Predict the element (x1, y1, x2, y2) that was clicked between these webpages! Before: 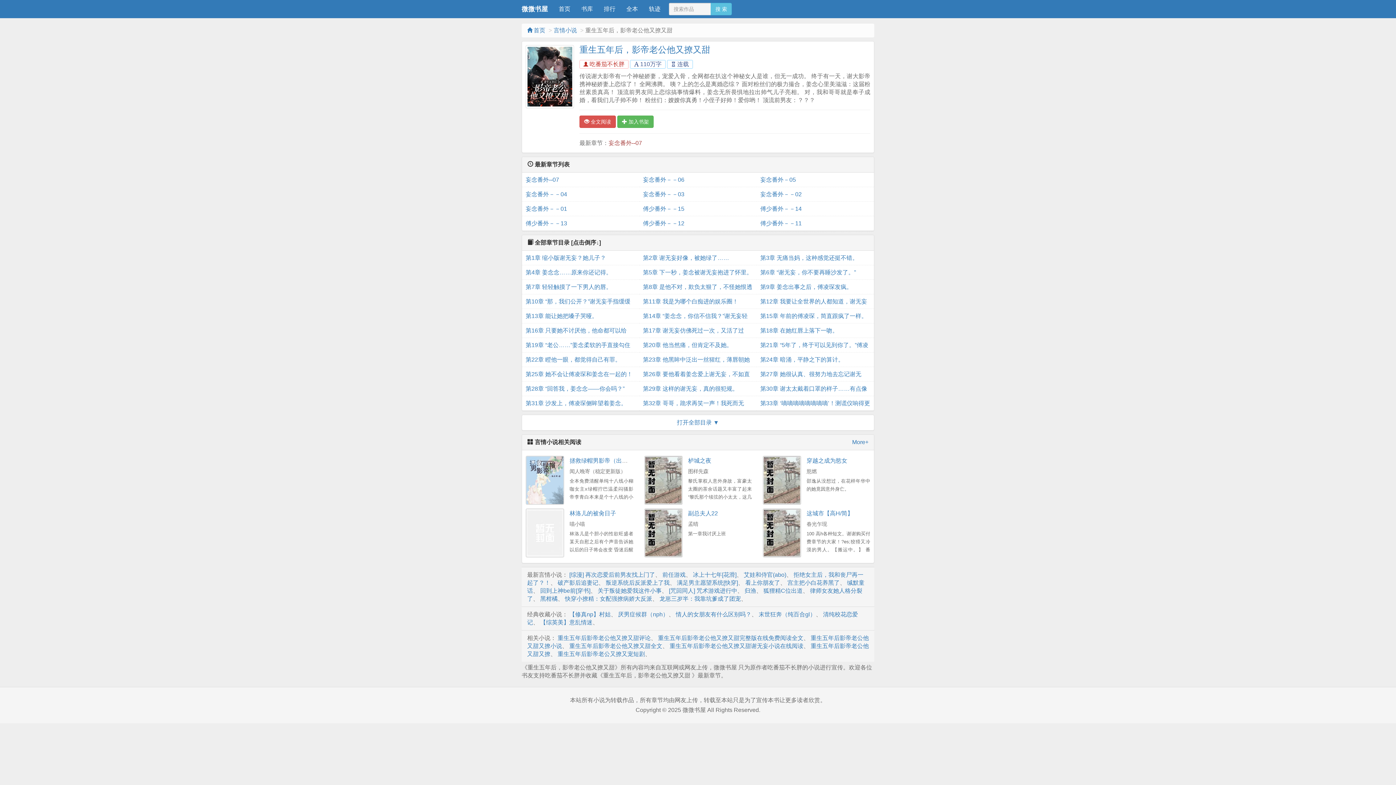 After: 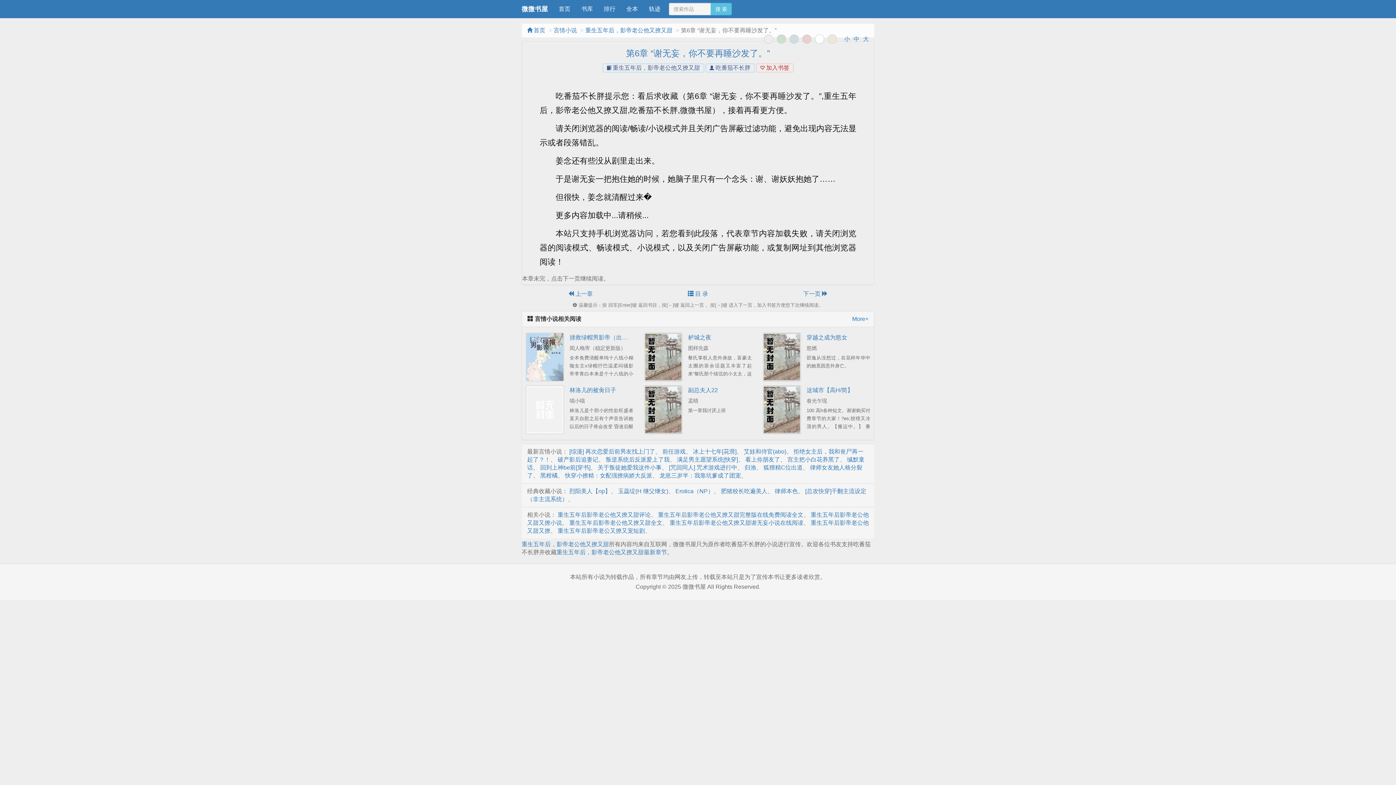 Action: label: 第6章 “谢无妄，你不要再睡沙发了。” bbox: (760, 265, 870, 280)